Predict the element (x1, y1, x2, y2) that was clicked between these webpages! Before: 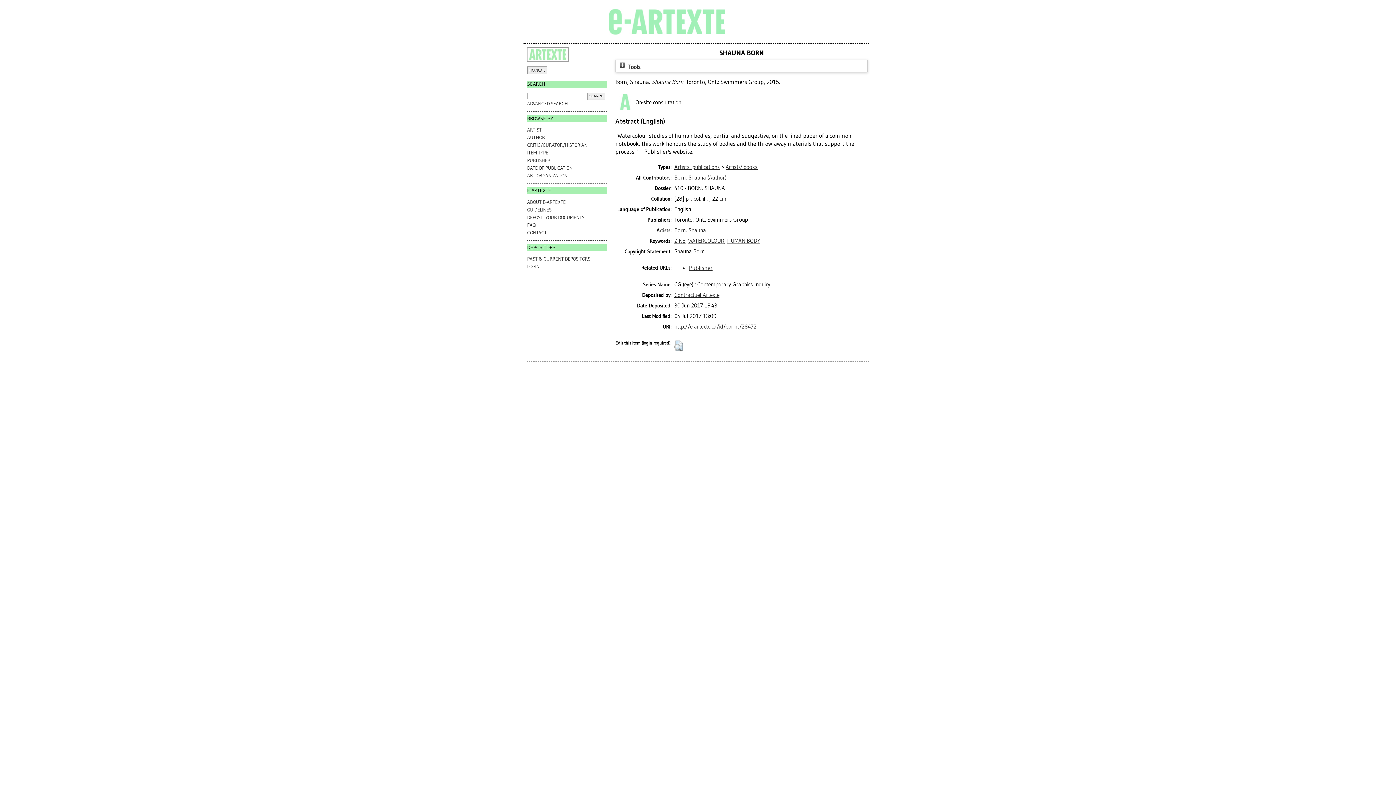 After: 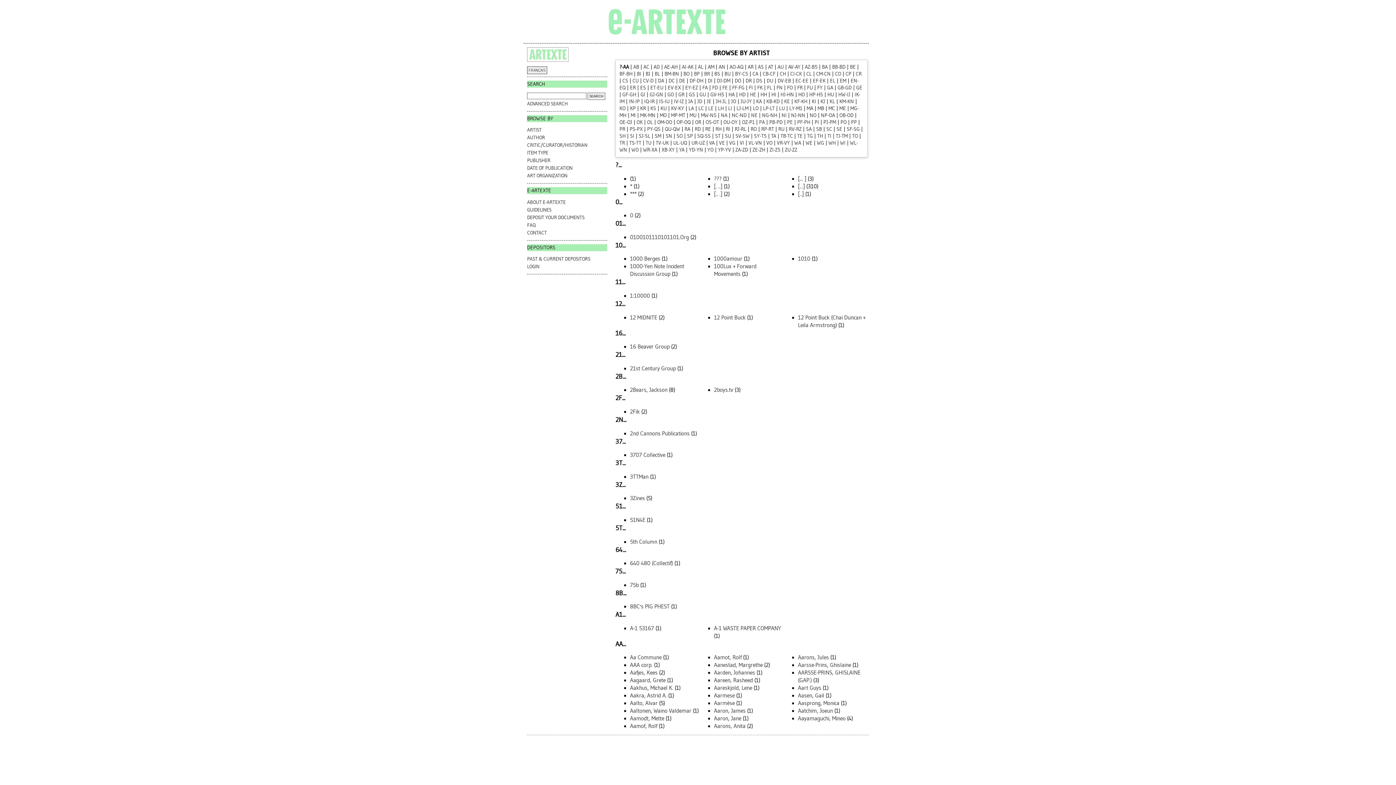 Action: label: ARTIST bbox: (527, 127, 541, 132)